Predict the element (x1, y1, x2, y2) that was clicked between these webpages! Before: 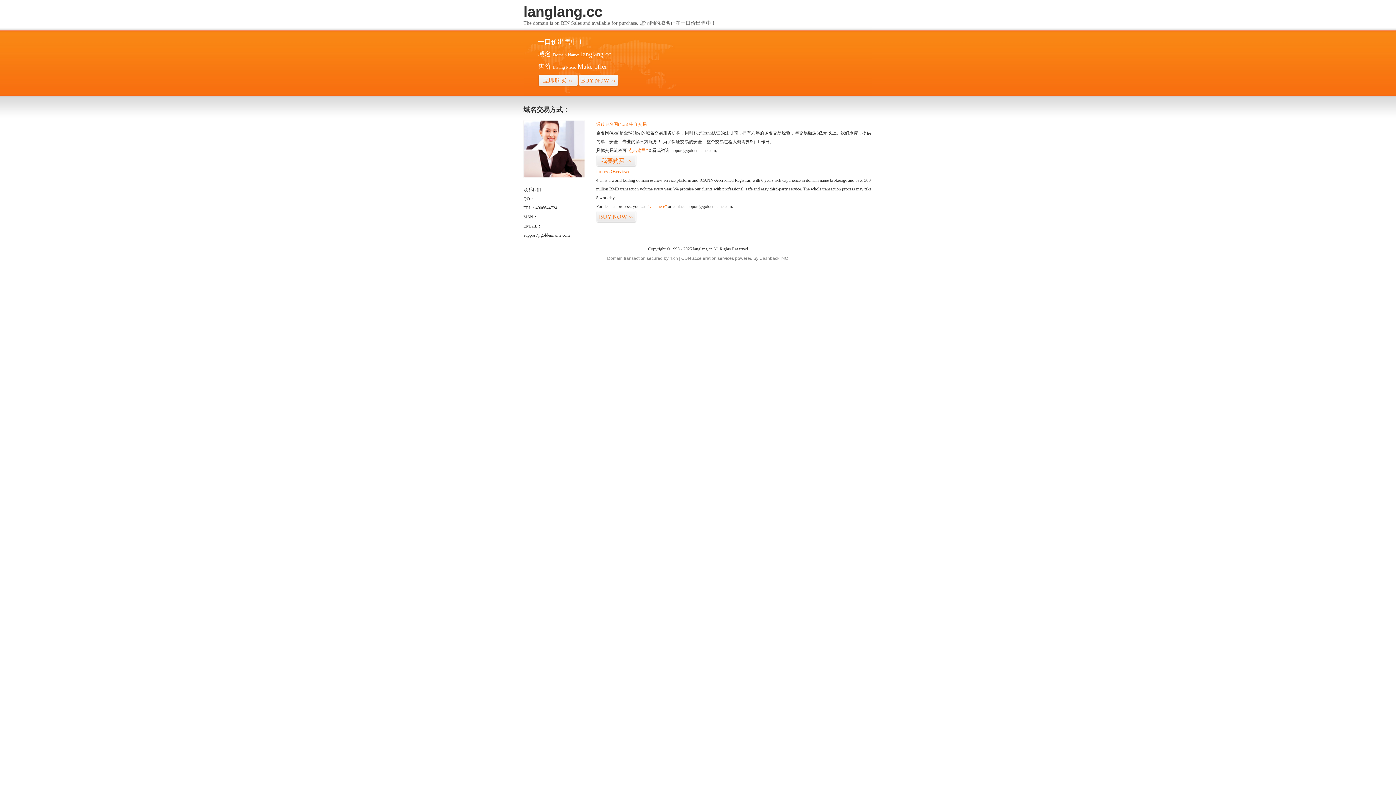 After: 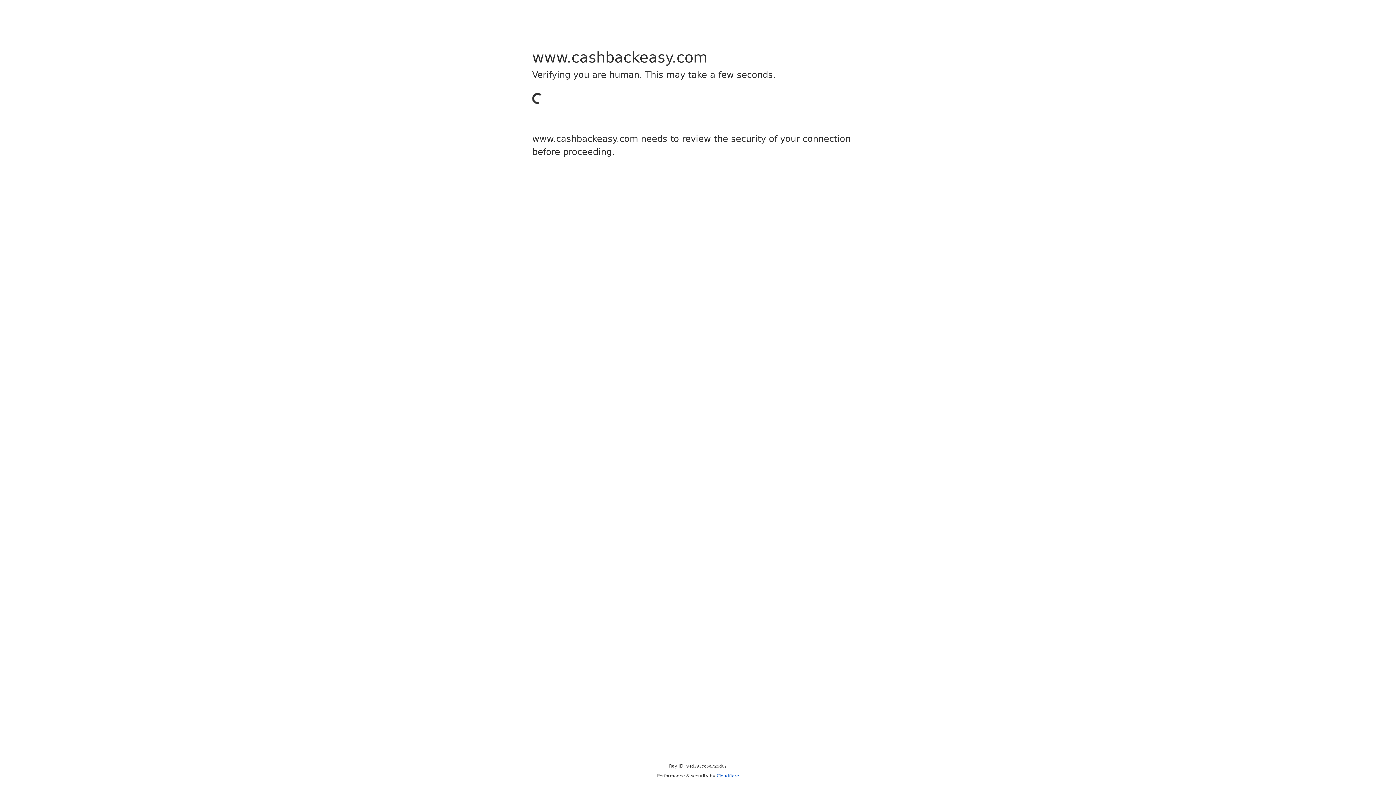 Action: label: Cashback bbox: (759, 256, 779, 261)